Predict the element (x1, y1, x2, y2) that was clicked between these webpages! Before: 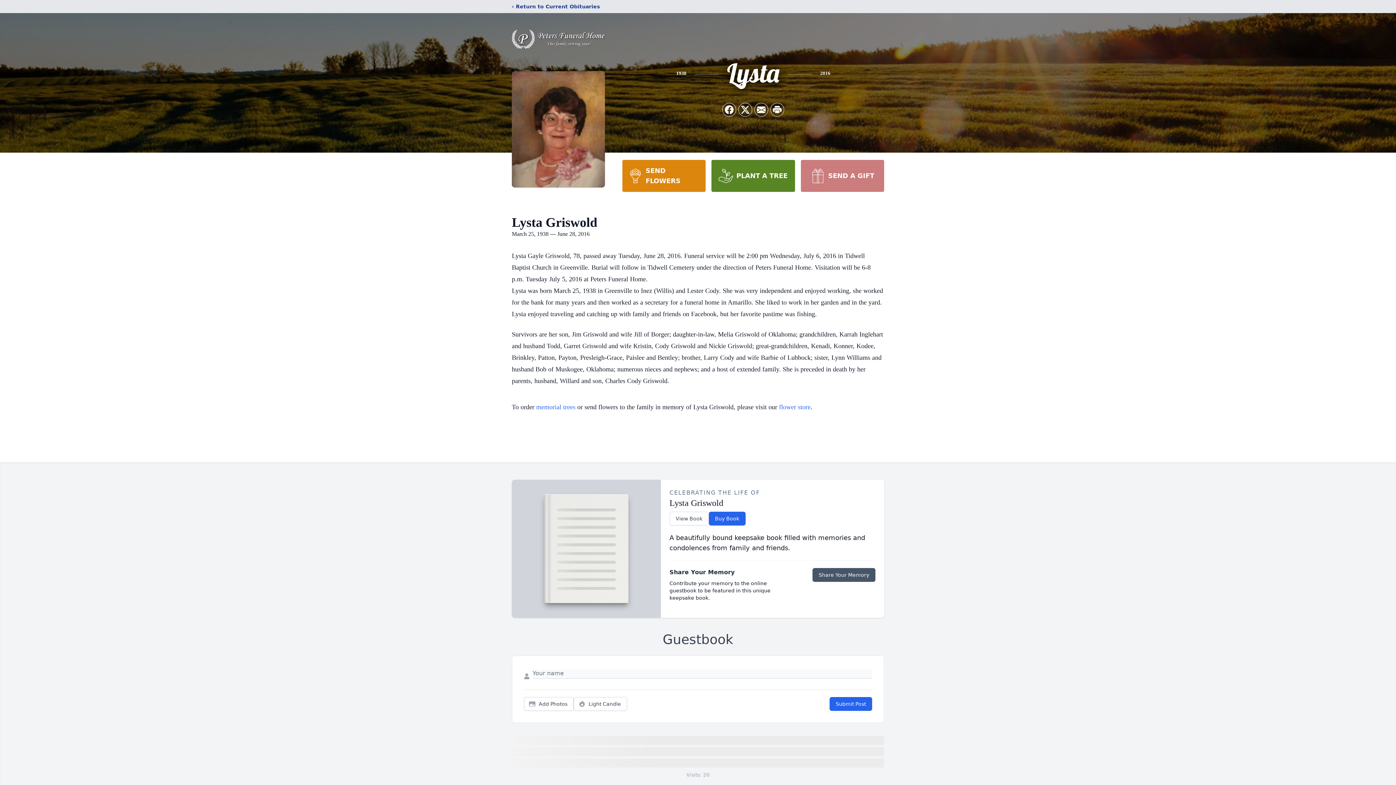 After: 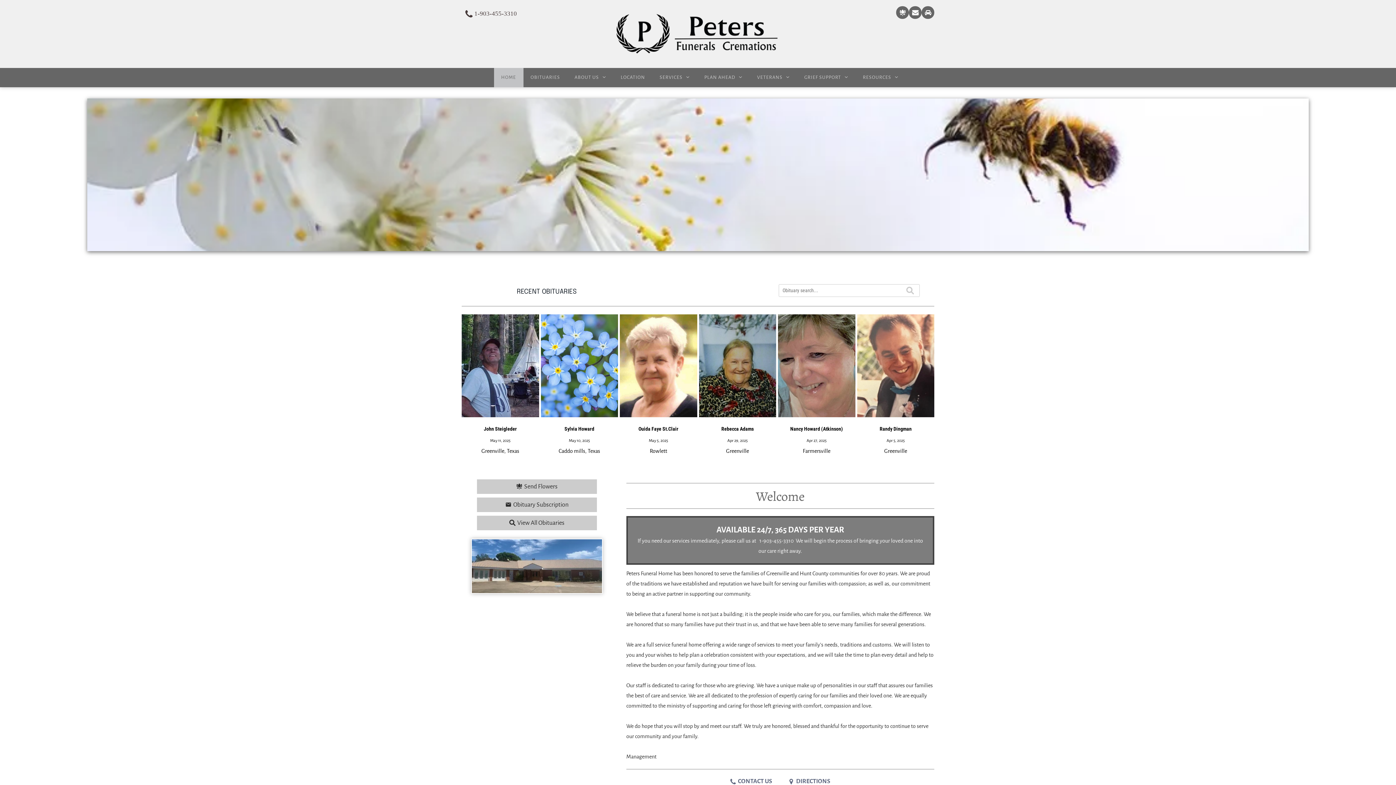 Action: bbox: (512, 18, 605, 59)